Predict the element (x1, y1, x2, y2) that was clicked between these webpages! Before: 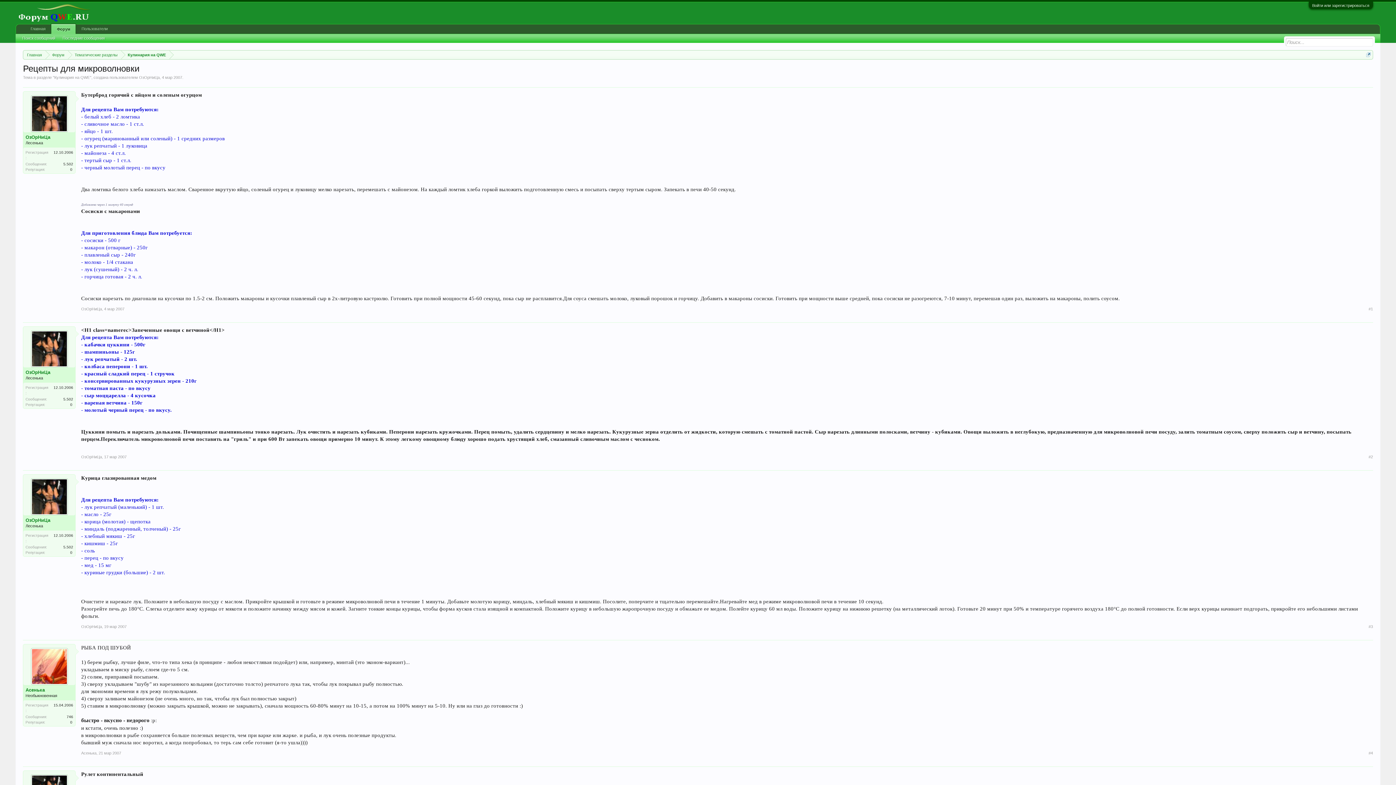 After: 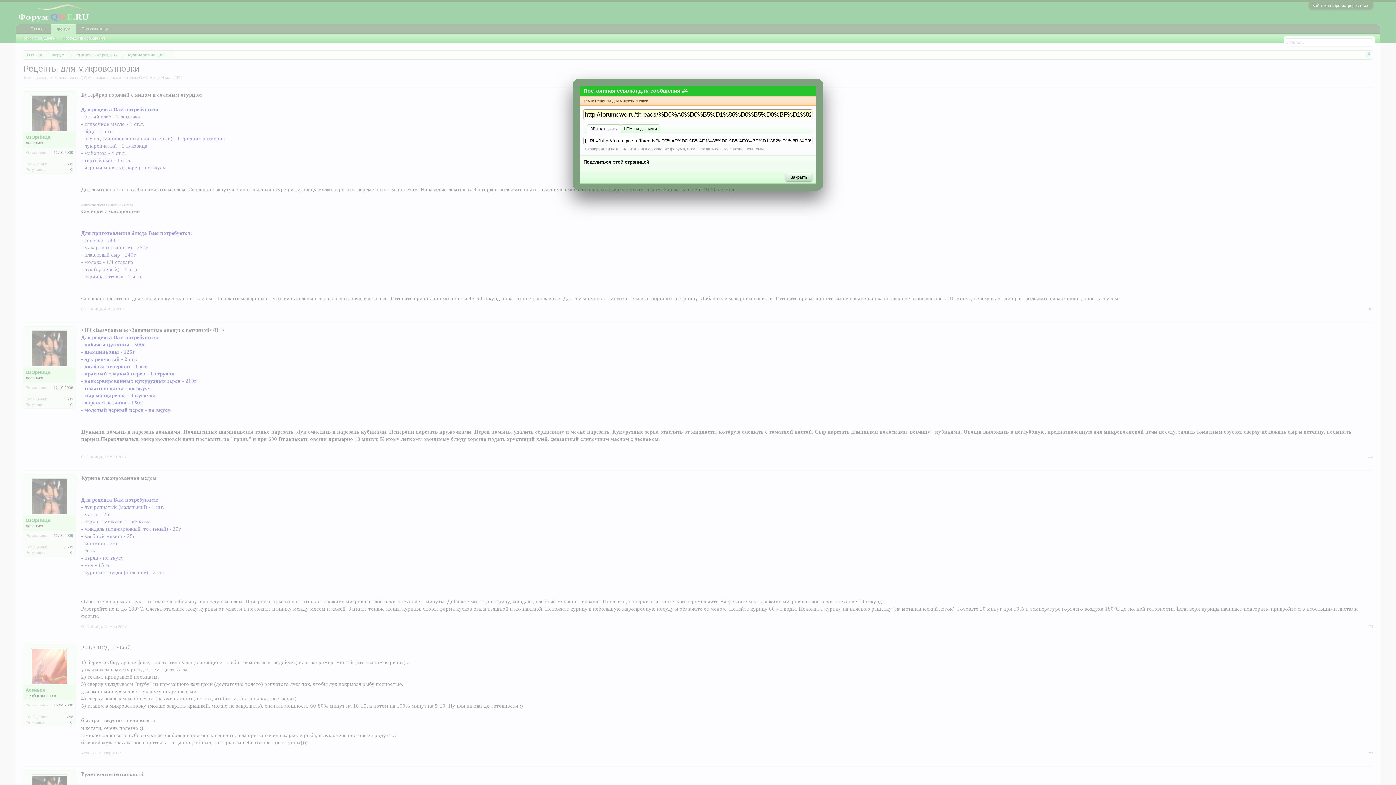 Action: bbox: (1368, 750, 1373, 756) label: #4